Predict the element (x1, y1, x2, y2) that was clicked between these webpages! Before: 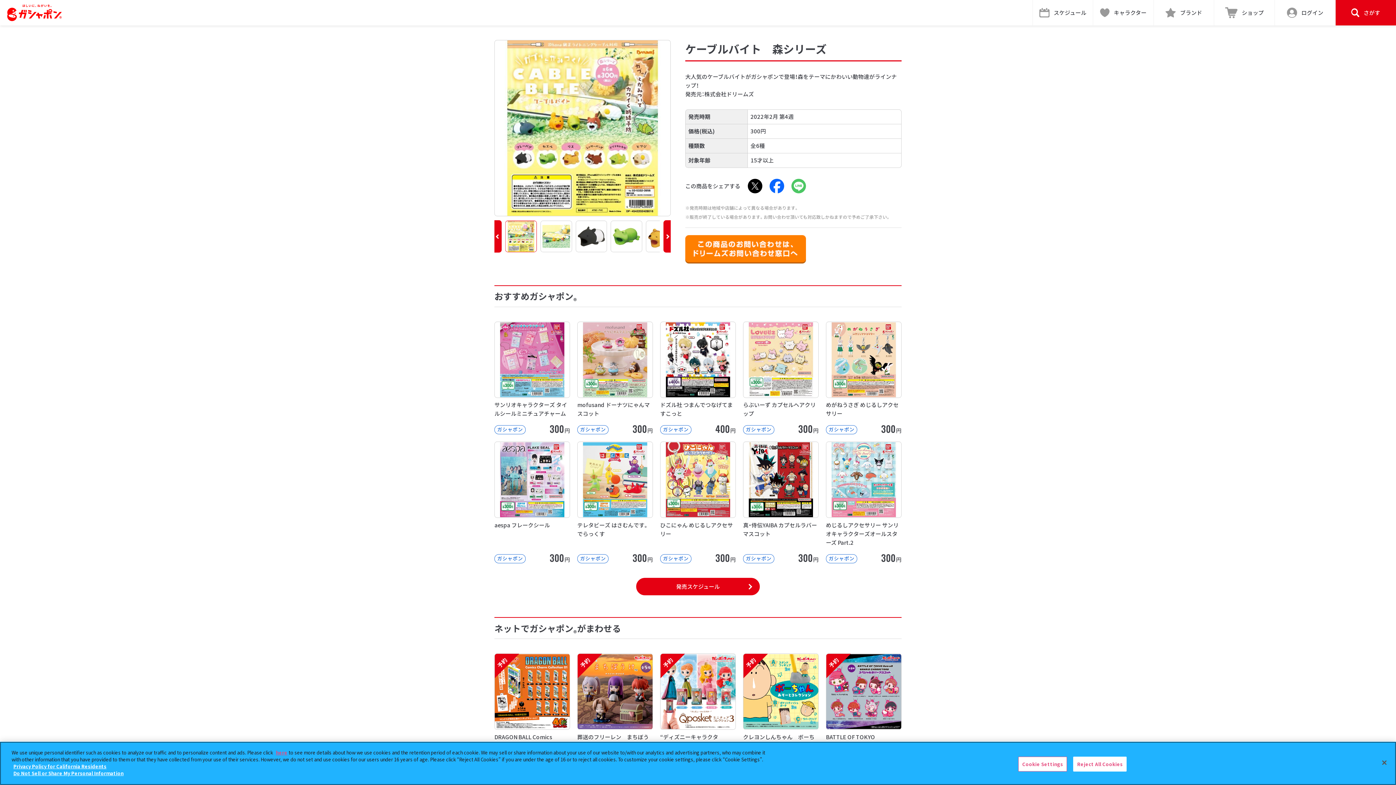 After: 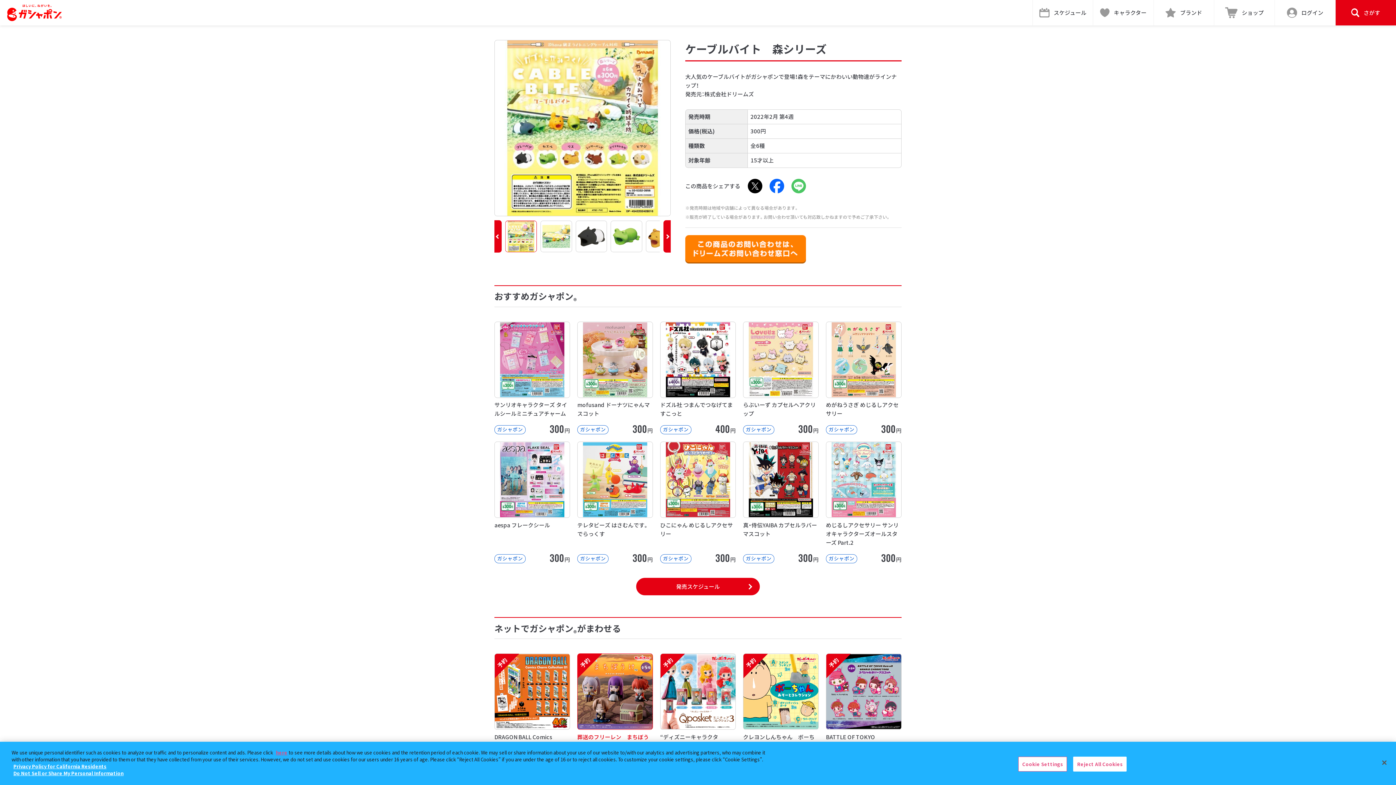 Action: bbox: (577, 653, 653, 775) label: 予約

葬送のフリーレン　まちぼうけ

オンライン

400円